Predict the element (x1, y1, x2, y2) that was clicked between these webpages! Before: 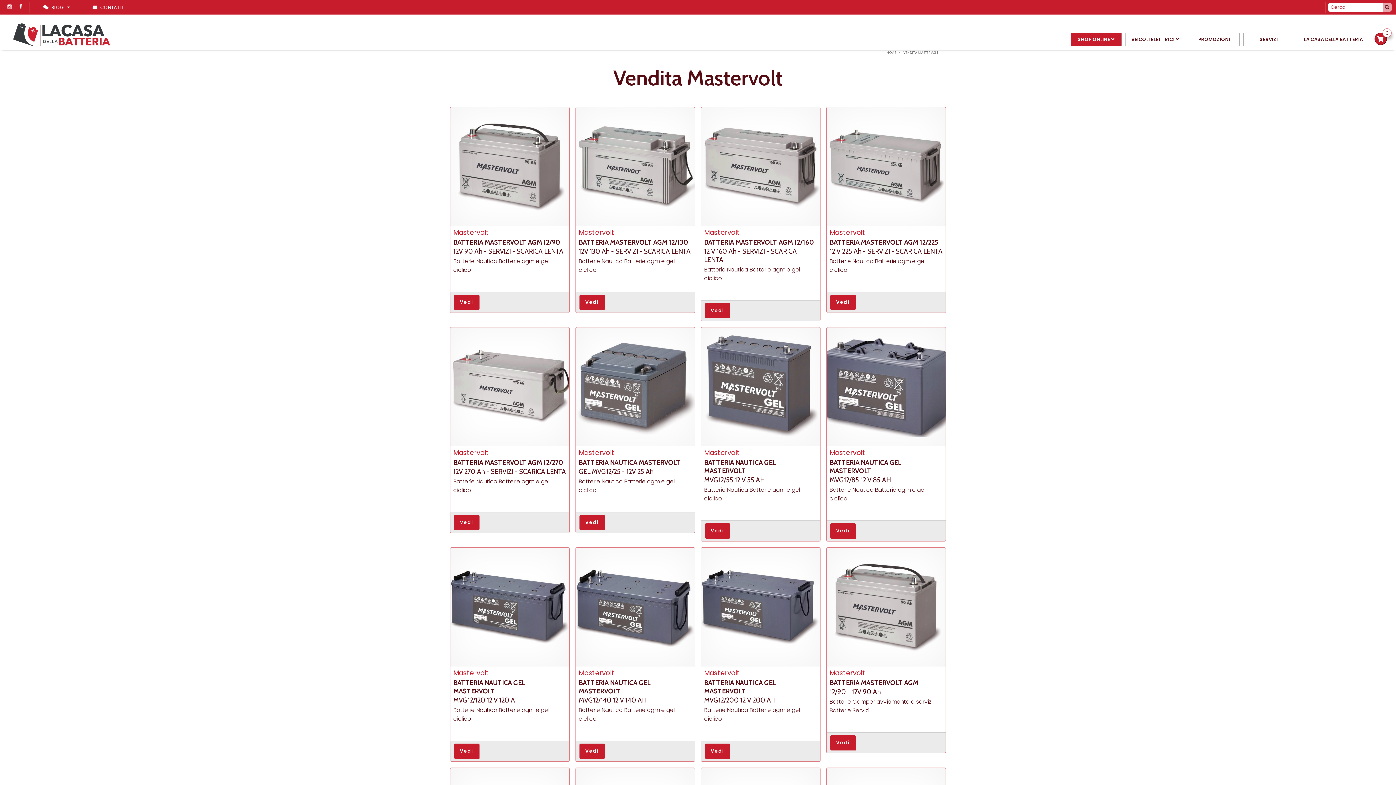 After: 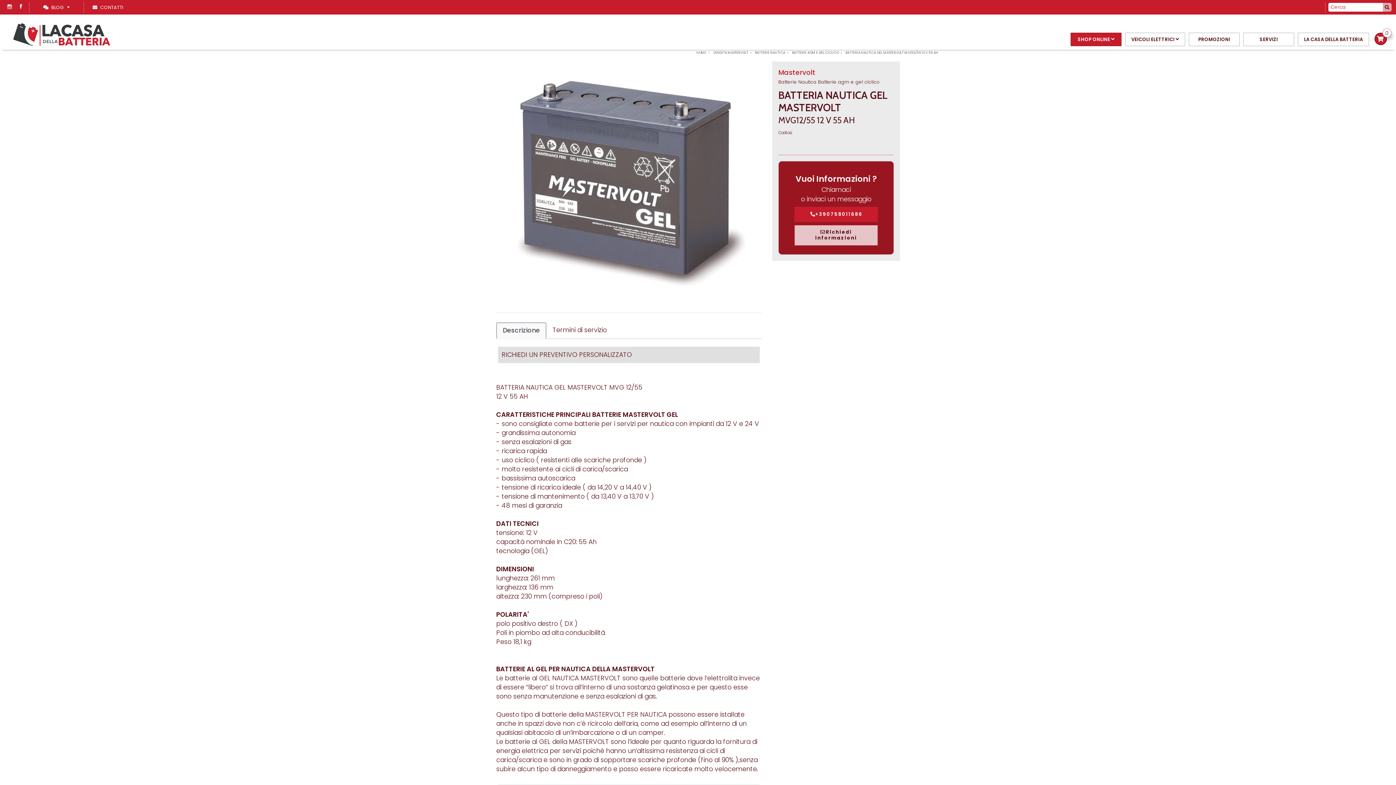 Action: label: BATTERIA NAUTICA GEL MASTERVOLT
MVG12/55 12 V 55 AH bbox: (704, 457, 817, 485)